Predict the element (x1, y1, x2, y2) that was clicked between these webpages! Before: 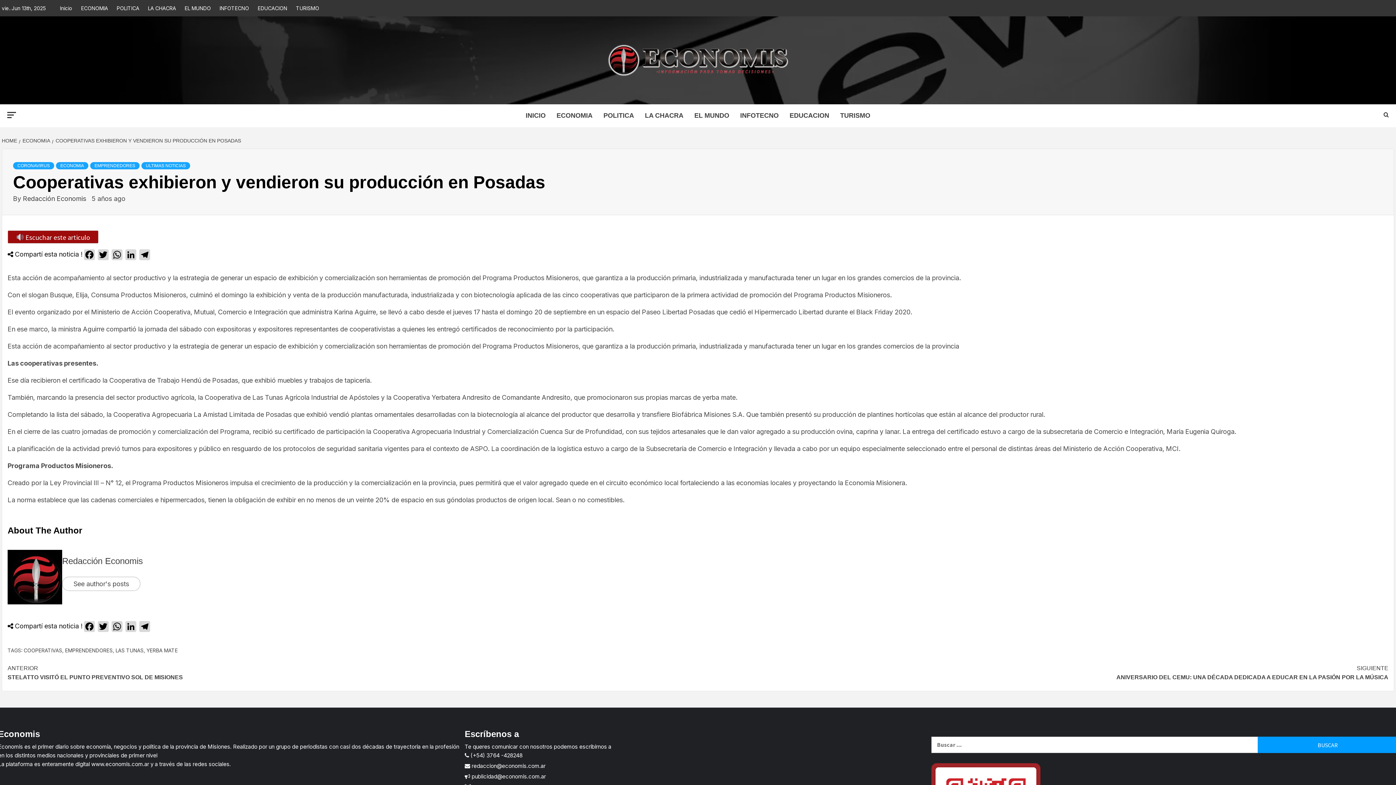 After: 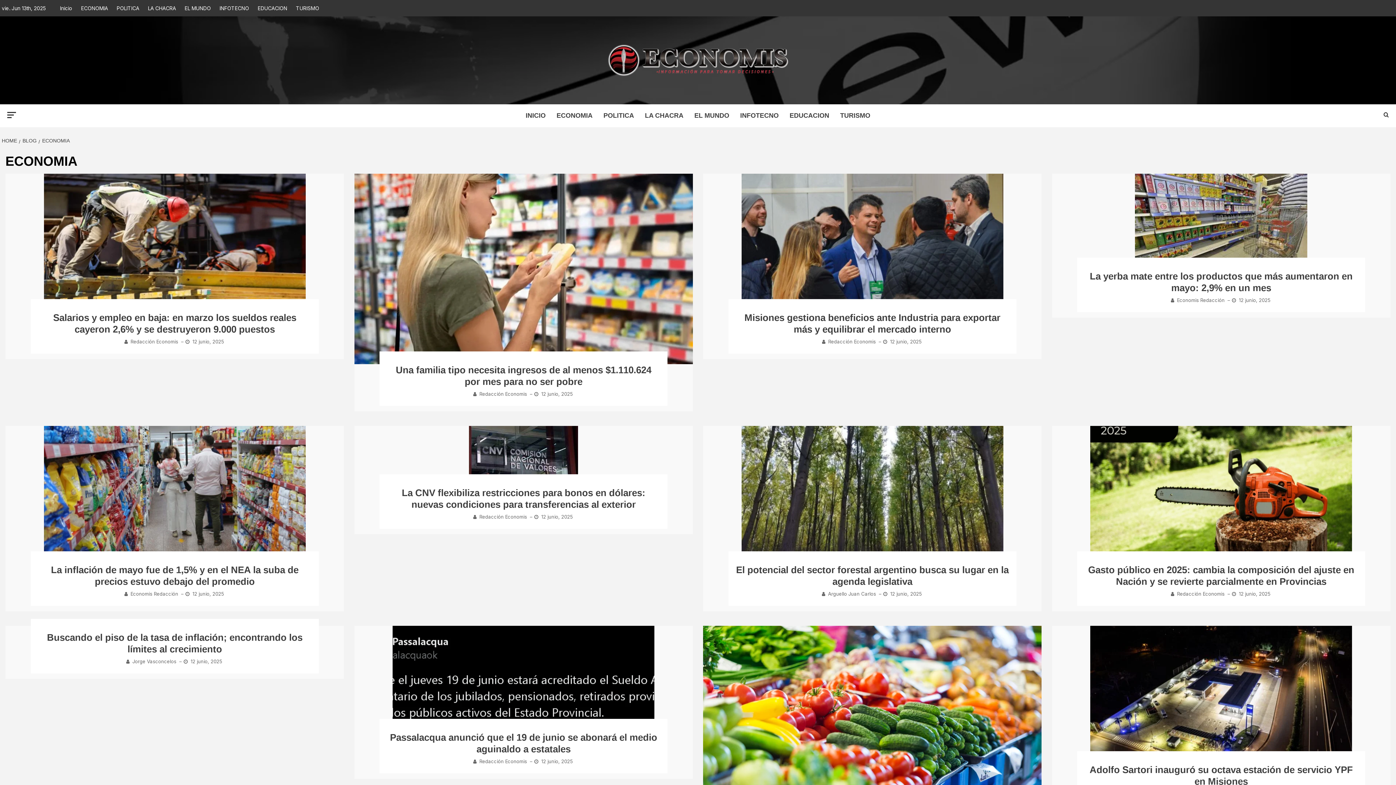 Action: bbox: (77, 0, 111, 16) label: ECONOMIA